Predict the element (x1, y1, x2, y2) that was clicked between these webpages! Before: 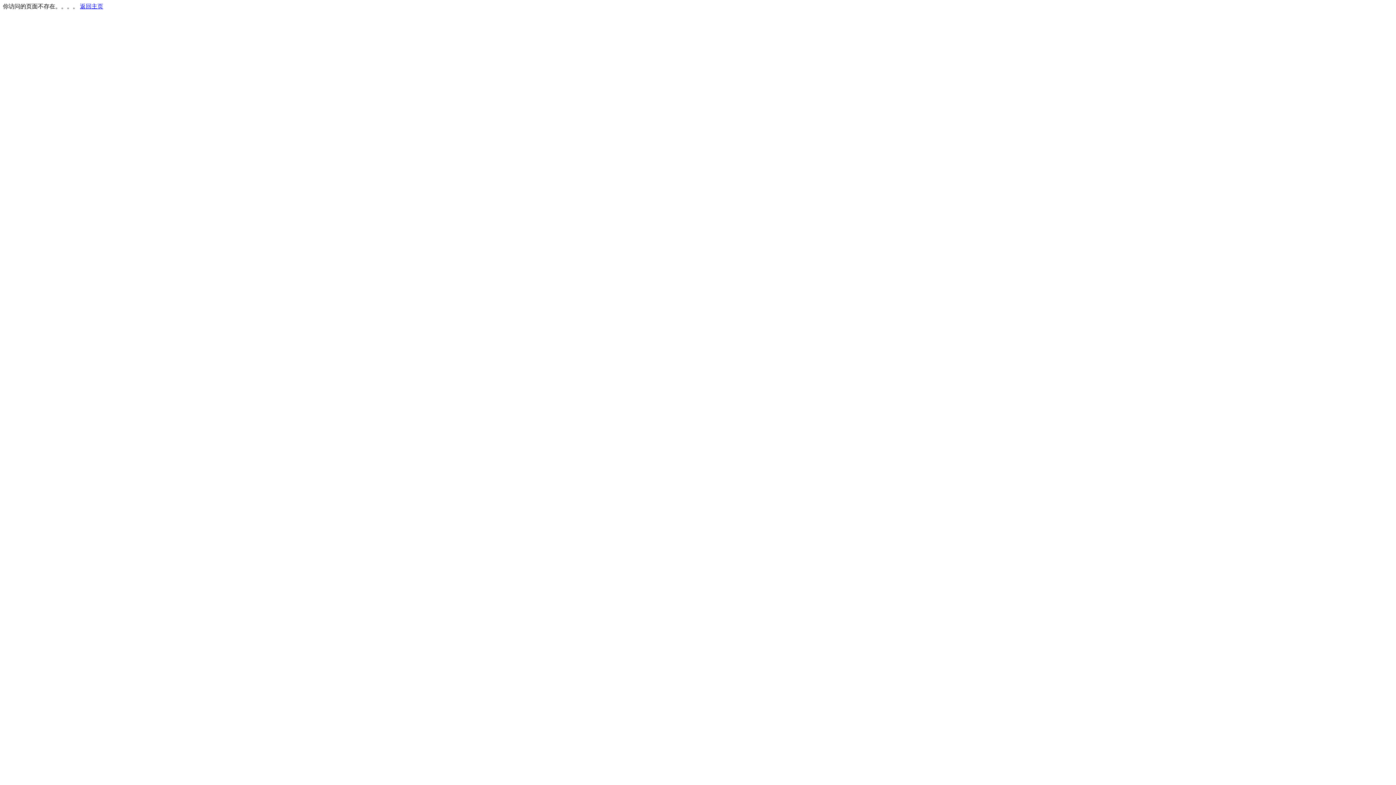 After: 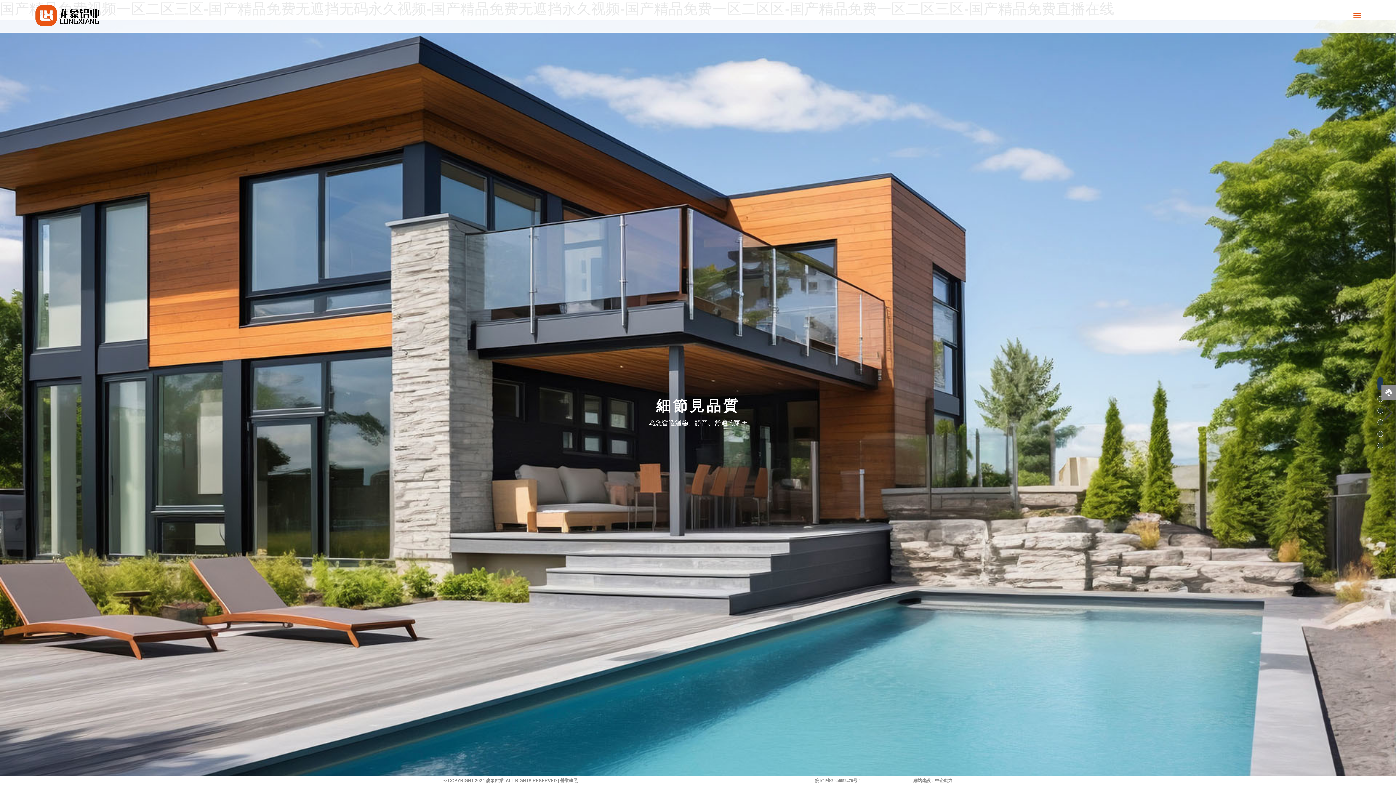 Action: bbox: (80, 3, 103, 9) label: 返回主页